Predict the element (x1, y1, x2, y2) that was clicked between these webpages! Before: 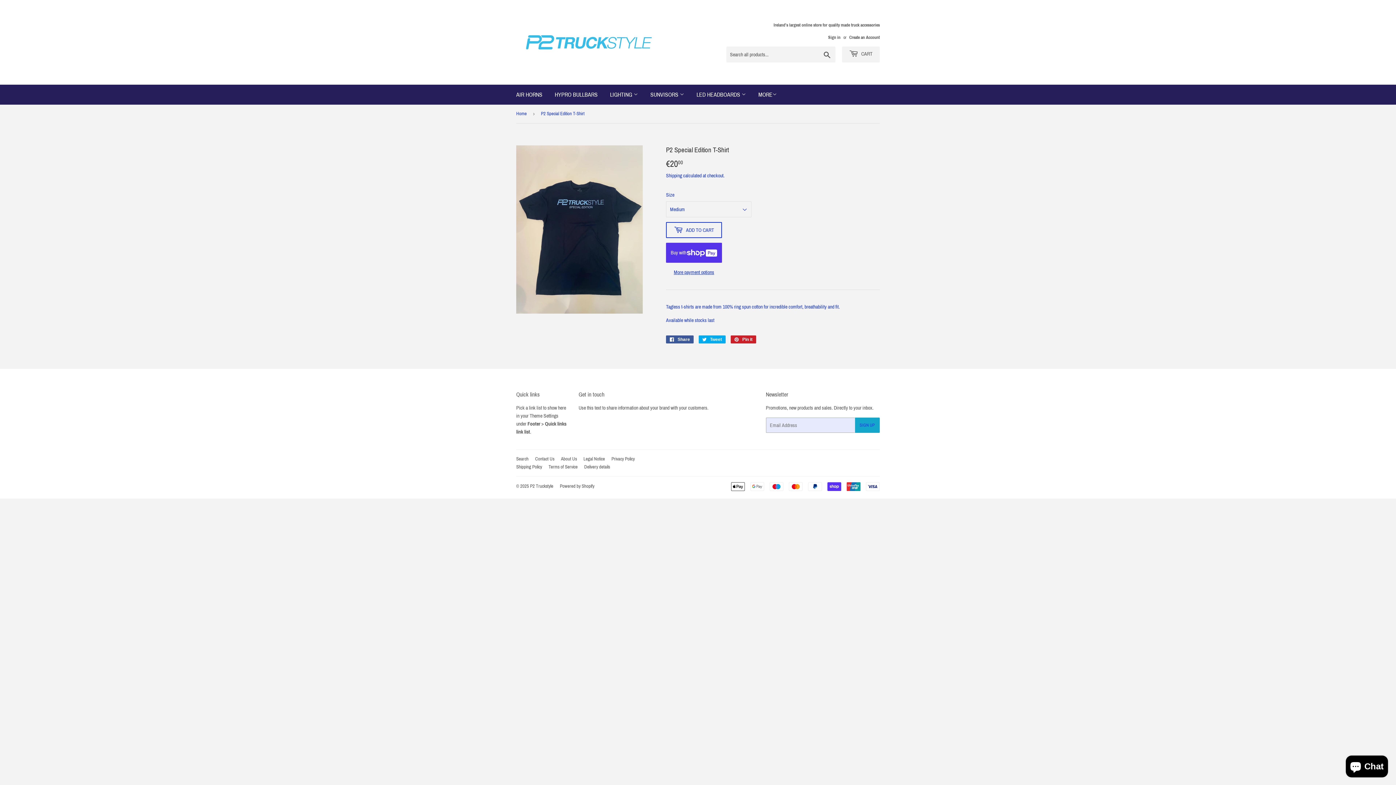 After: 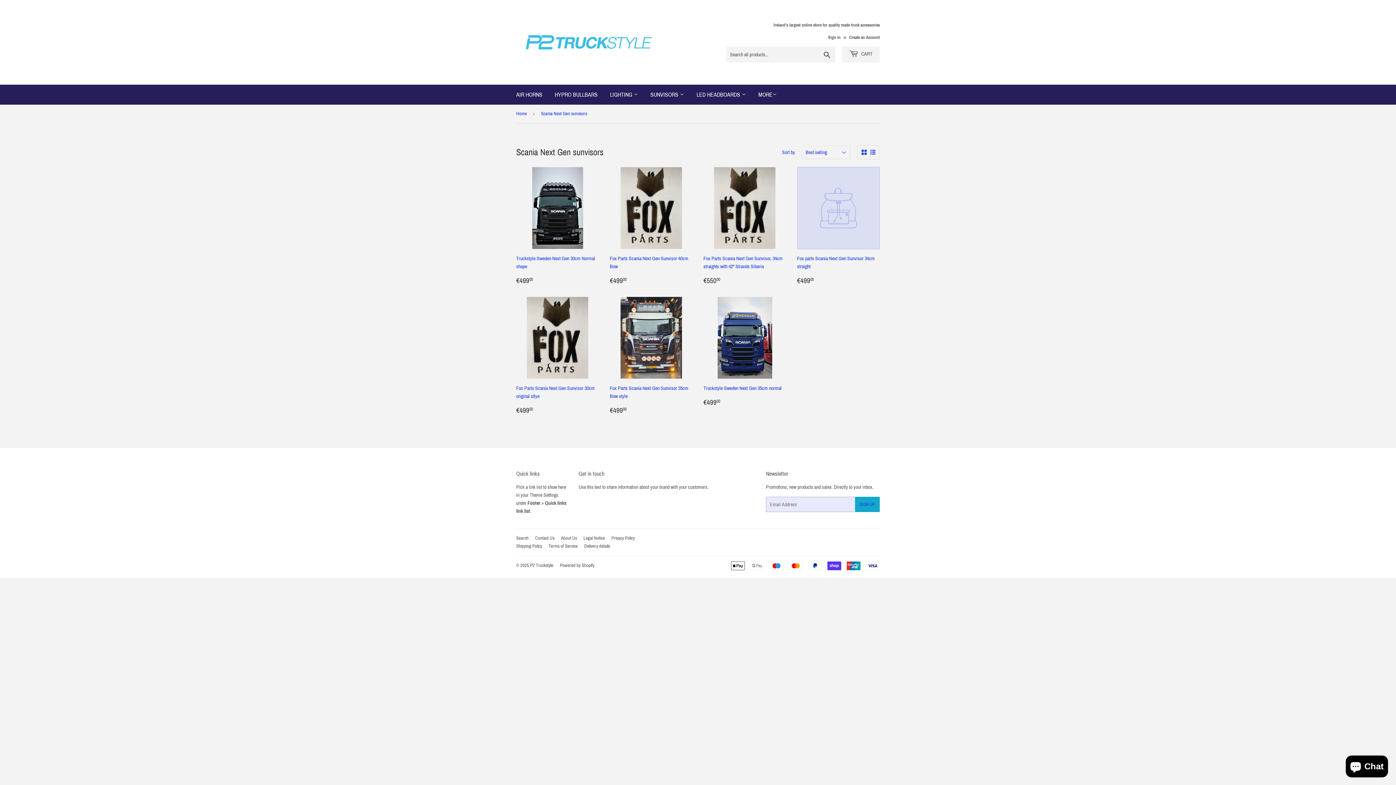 Action: bbox: (645, 84, 689, 104) label: SUNVISORS 